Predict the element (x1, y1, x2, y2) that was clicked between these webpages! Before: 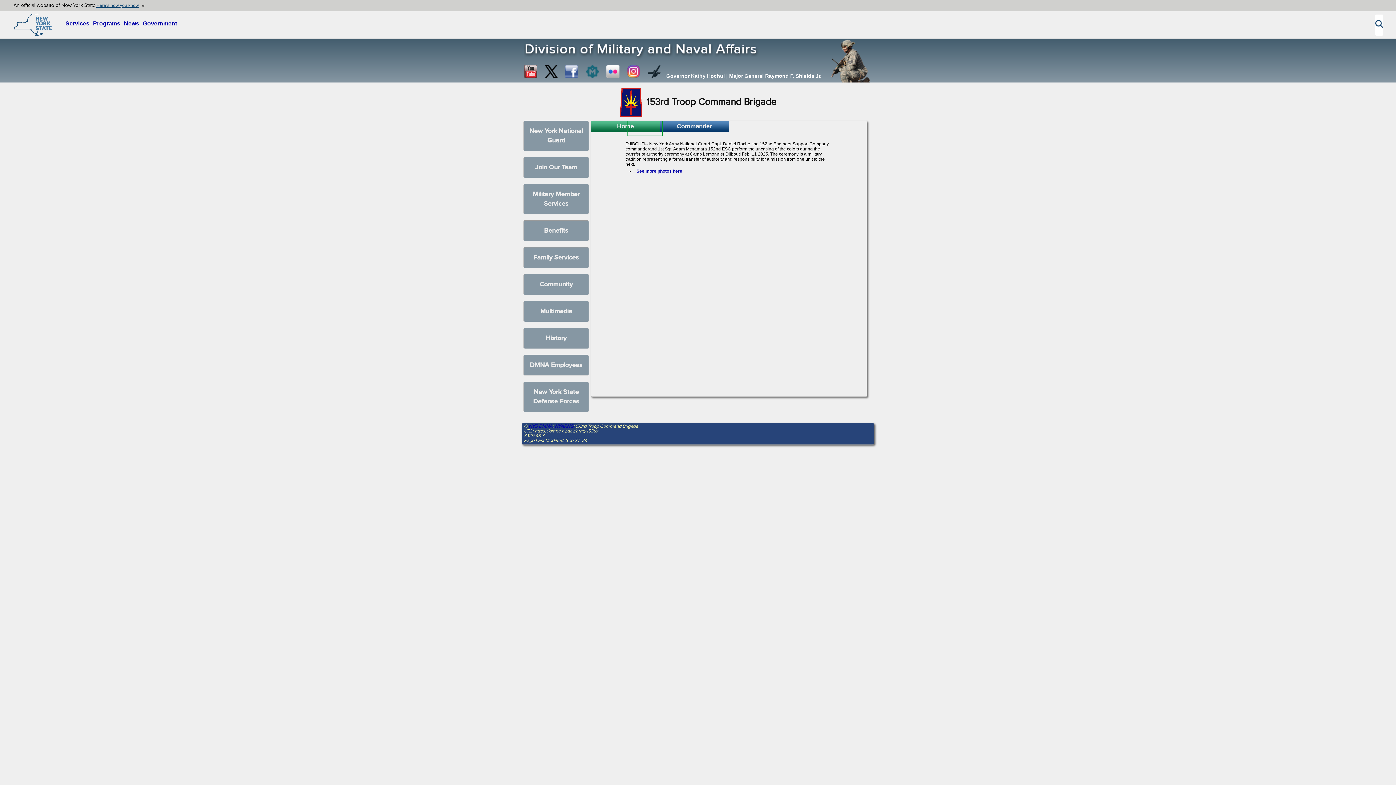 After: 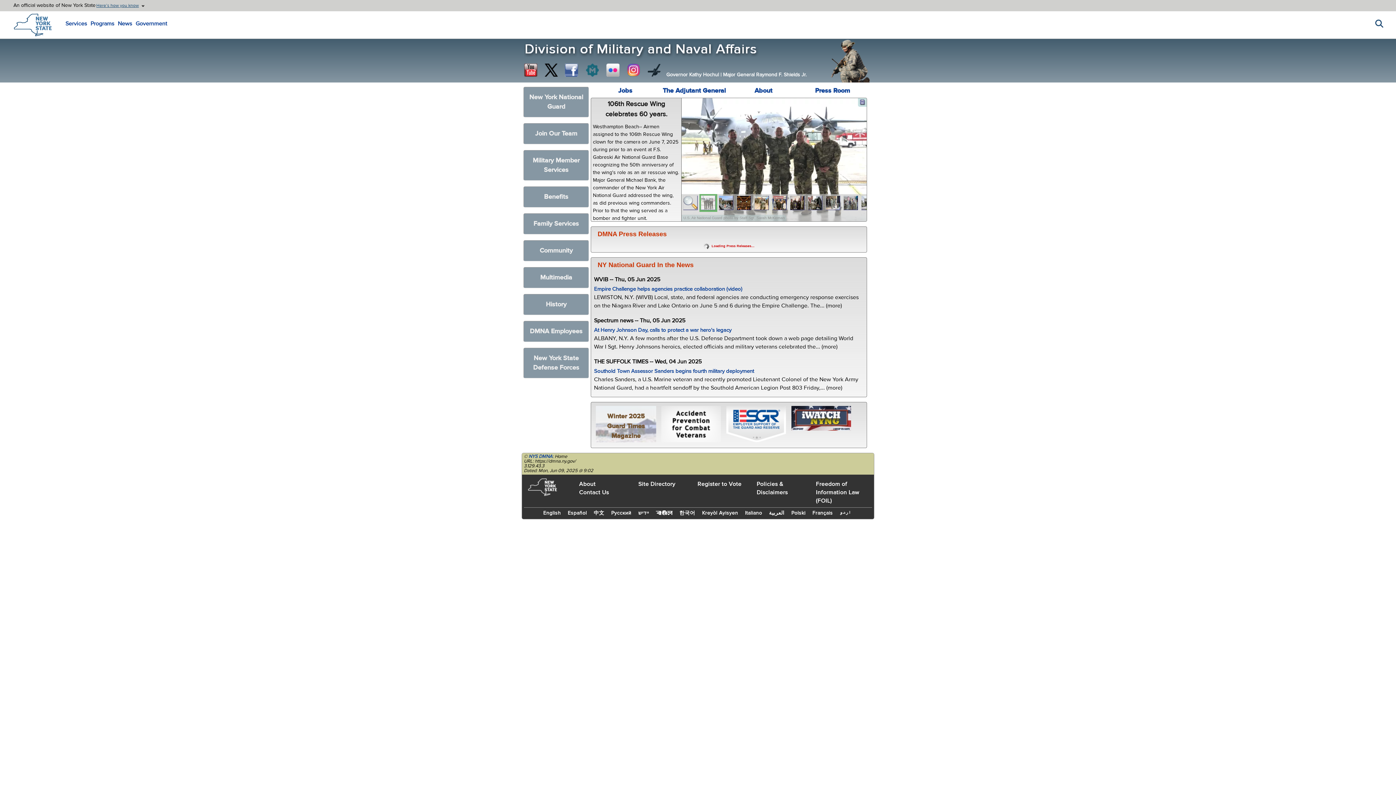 Action: bbox: (524, 38, 874, 82)